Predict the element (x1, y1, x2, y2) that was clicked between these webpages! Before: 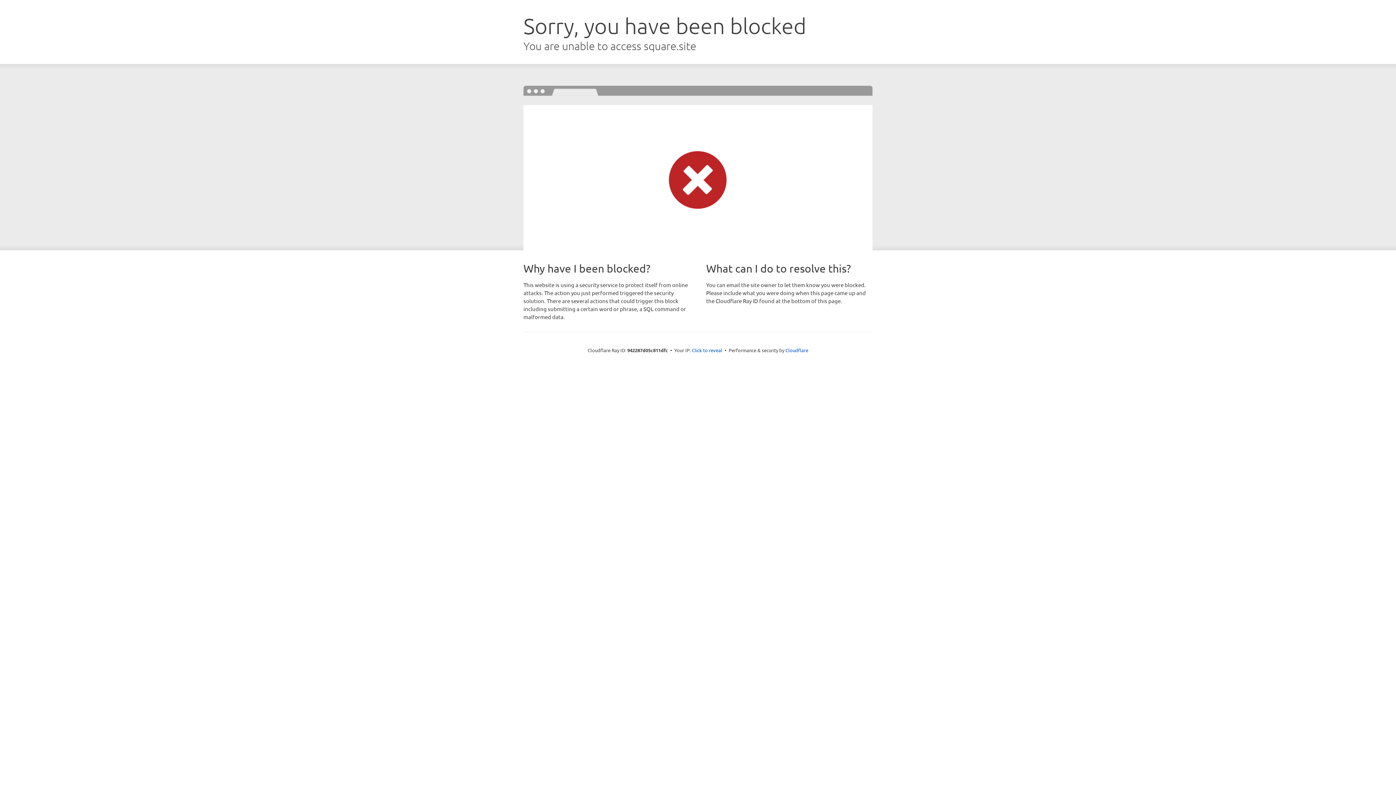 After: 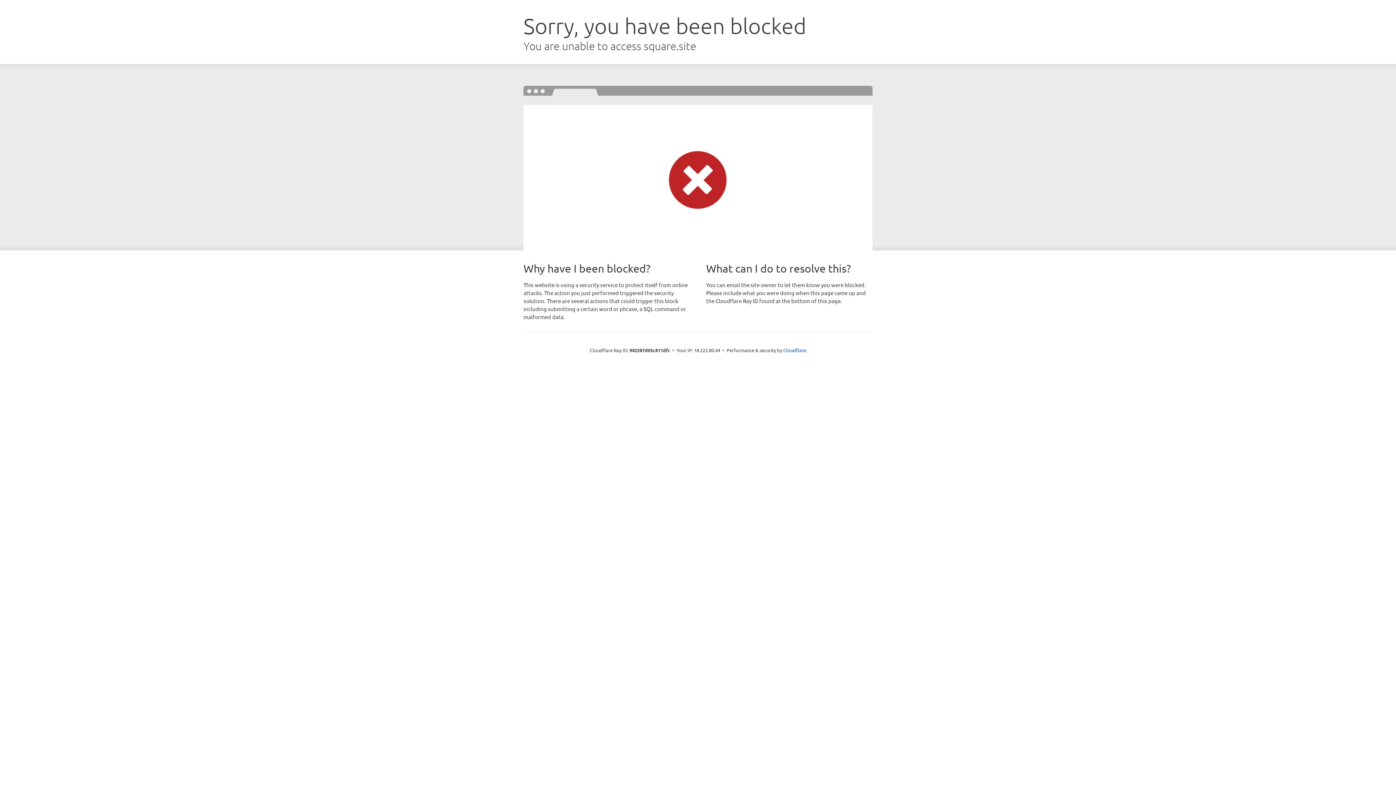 Action: bbox: (692, 346, 722, 353) label: Click to reveal